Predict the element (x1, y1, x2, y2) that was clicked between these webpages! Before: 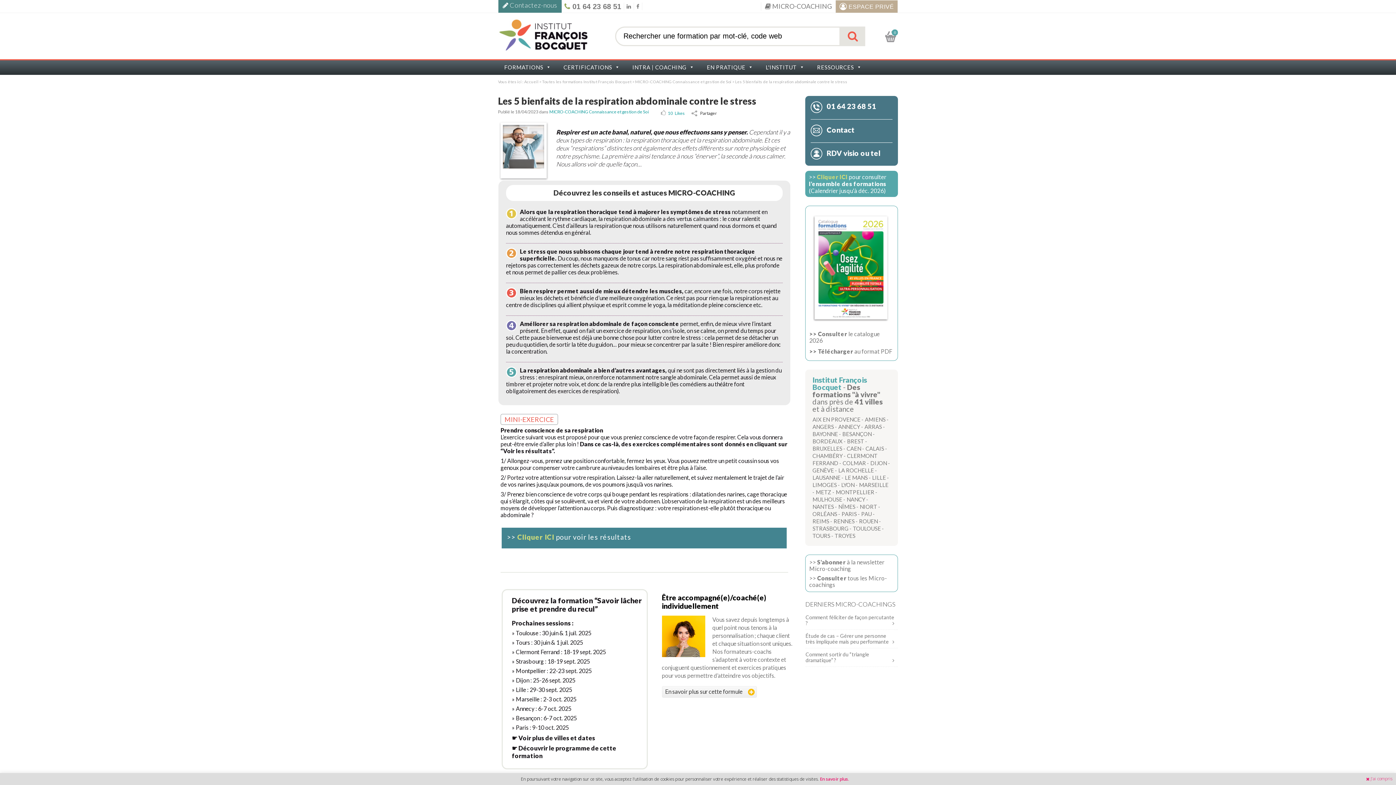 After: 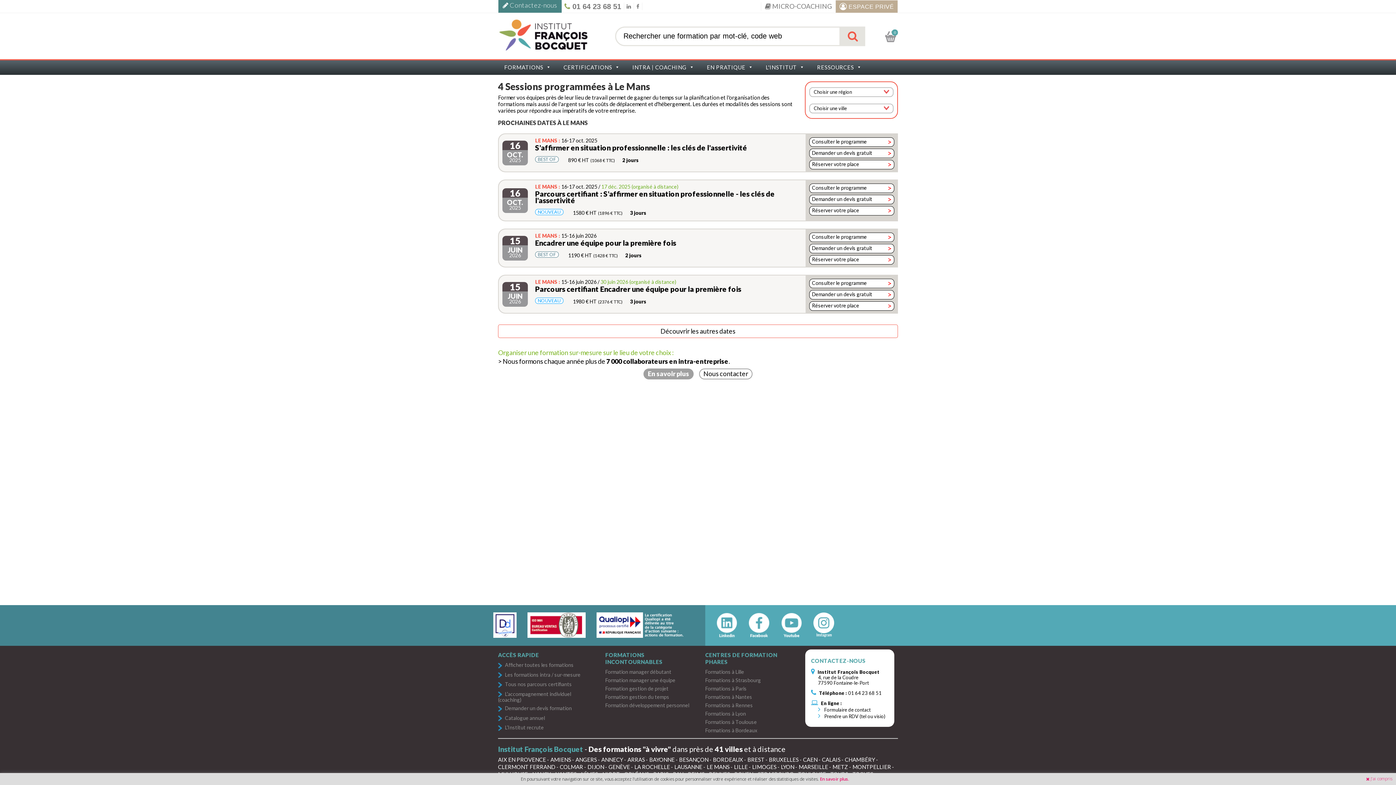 Action: bbox: (845, 474, 868, 481) label: LE MANS